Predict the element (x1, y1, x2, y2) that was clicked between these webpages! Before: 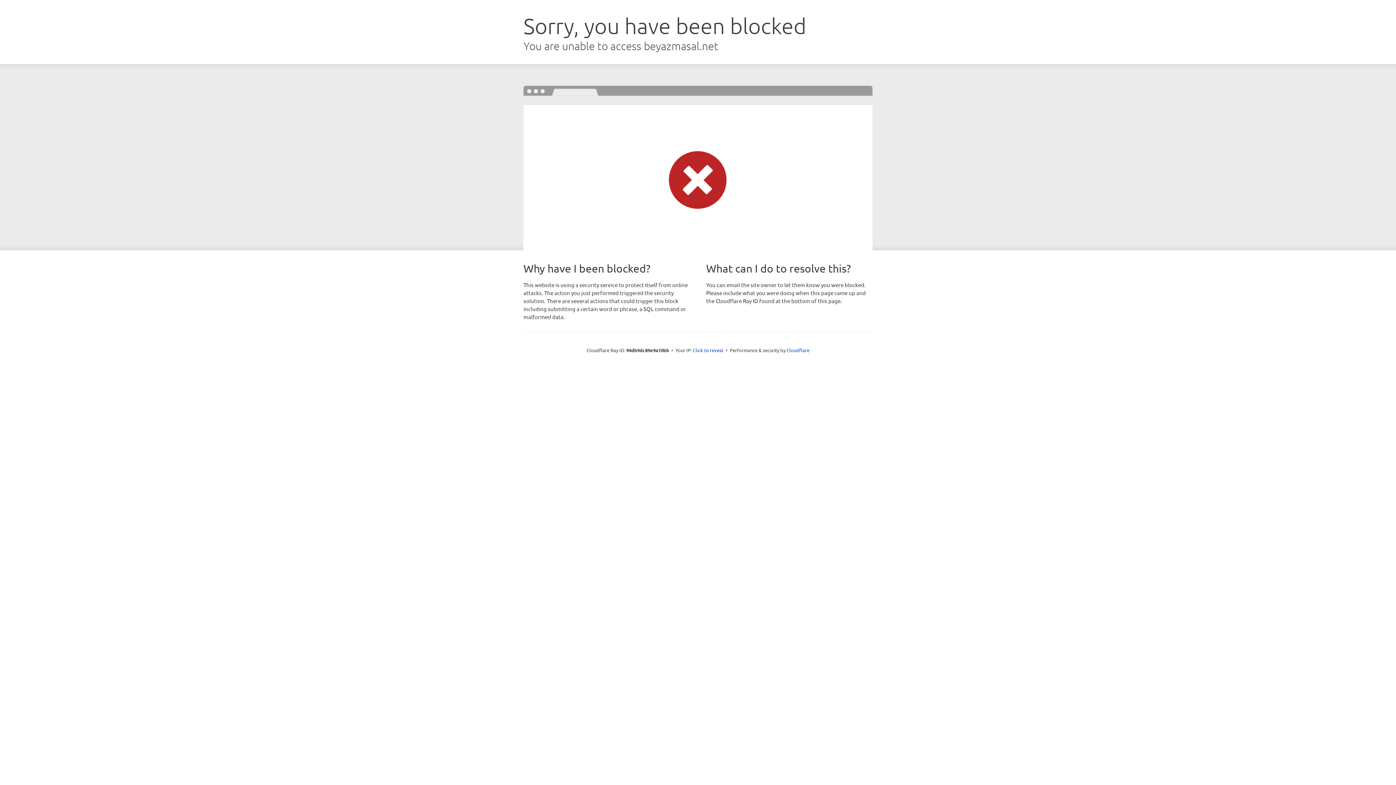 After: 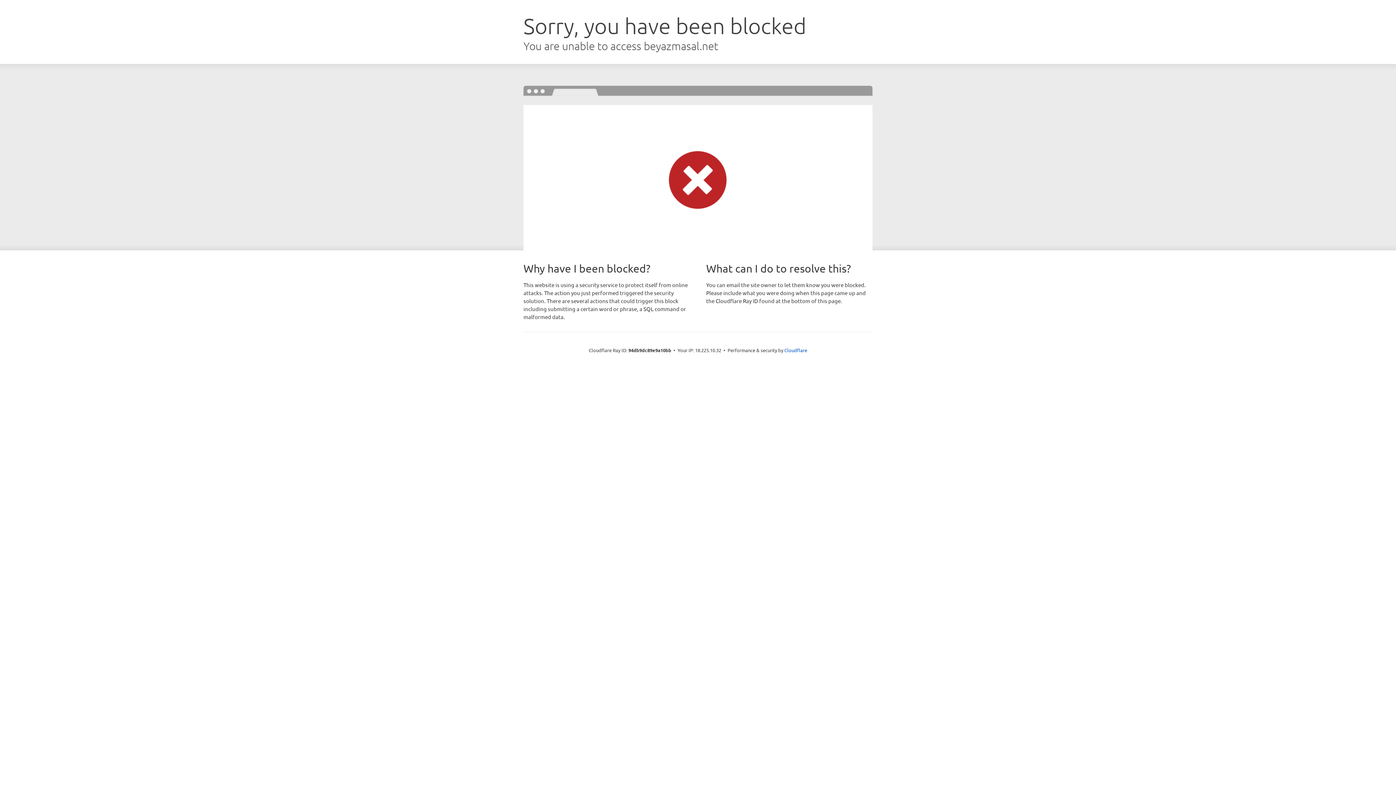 Action: label: Click to reveal bbox: (693, 346, 723, 353)